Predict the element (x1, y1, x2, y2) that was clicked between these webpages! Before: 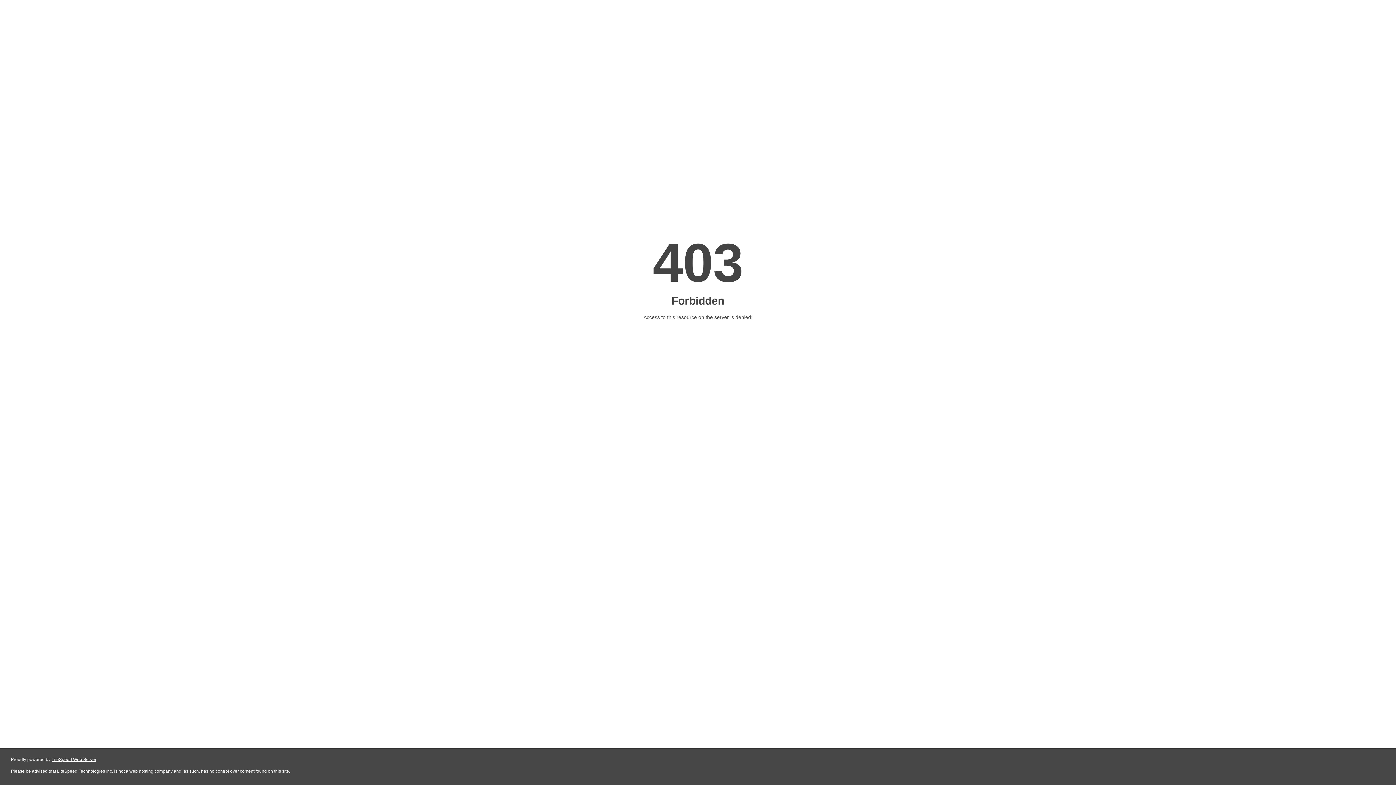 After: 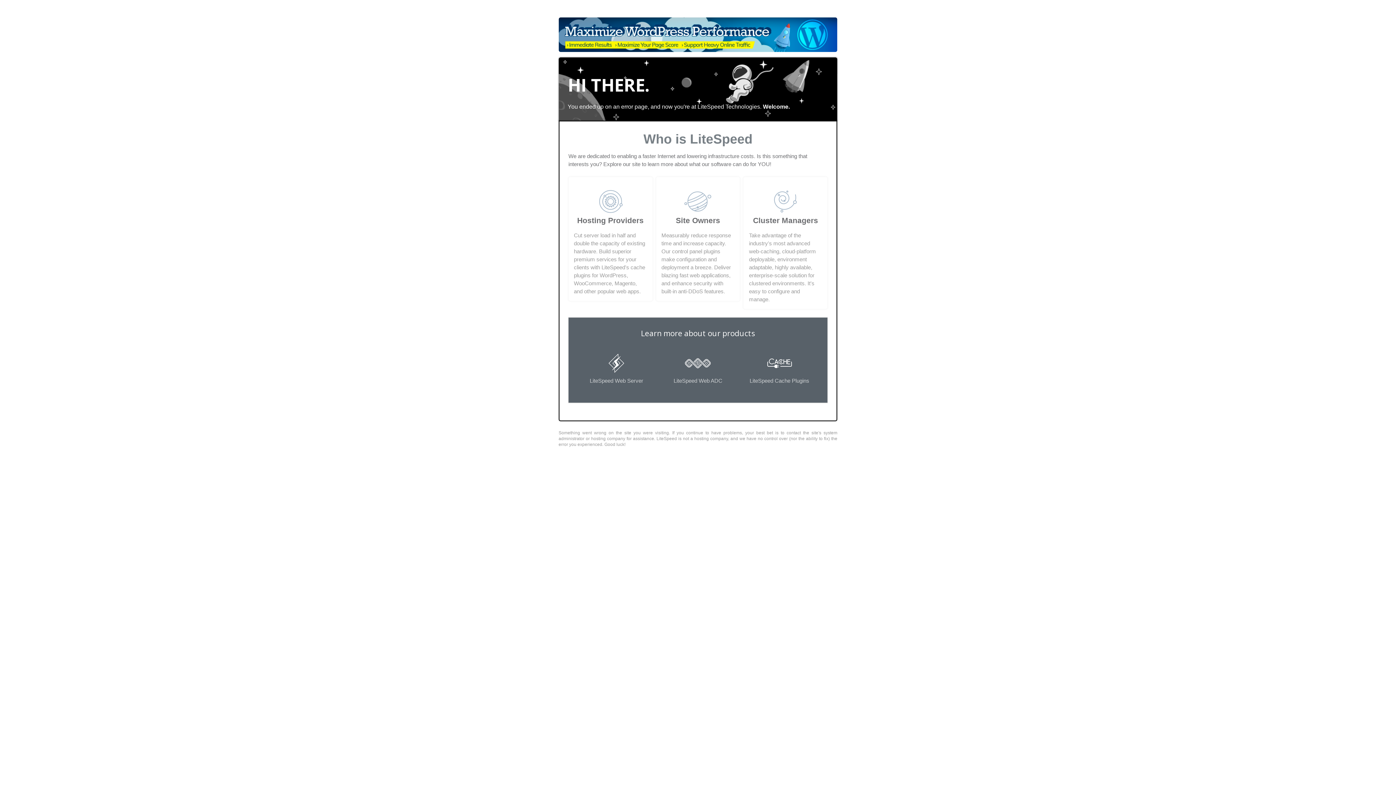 Action: label: LiteSpeed Web Server bbox: (51, 757, 96, 762)